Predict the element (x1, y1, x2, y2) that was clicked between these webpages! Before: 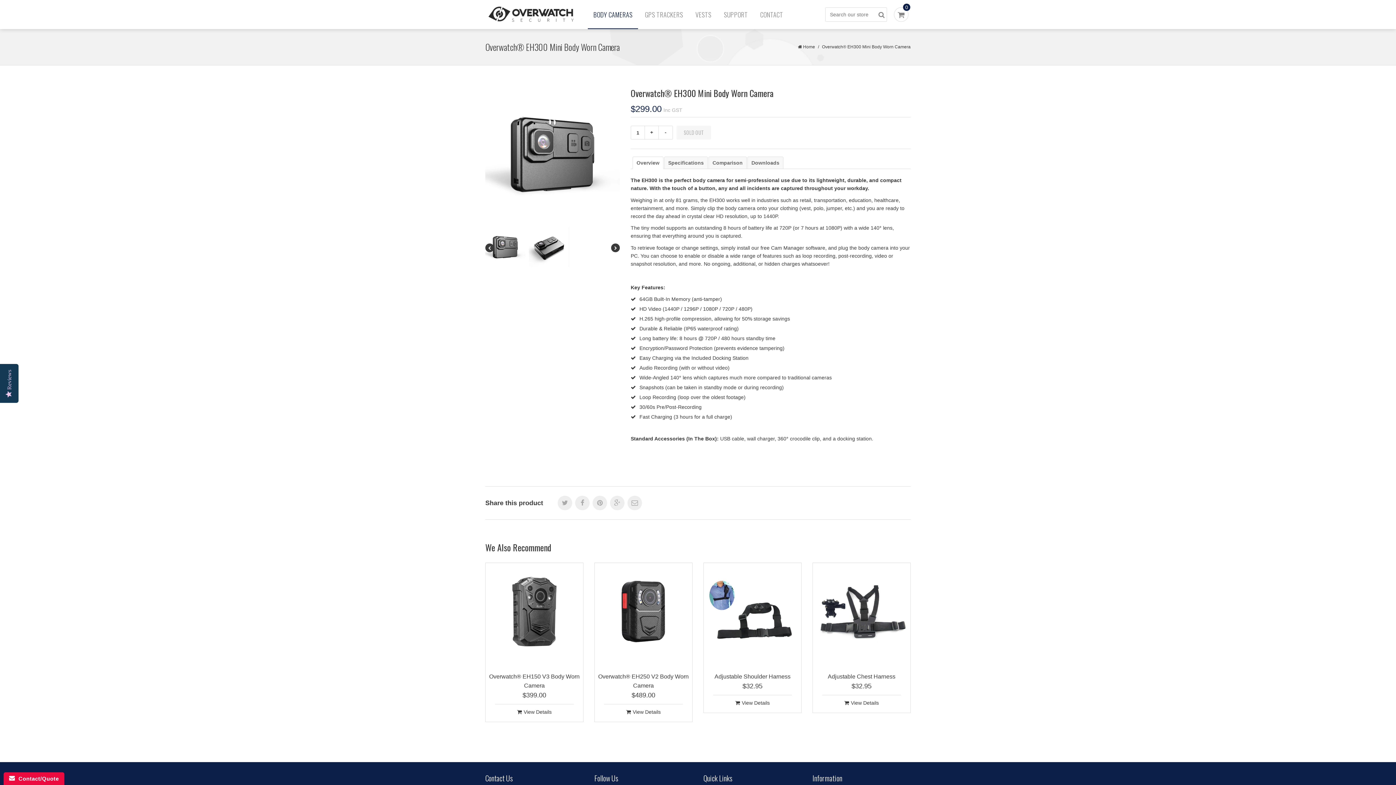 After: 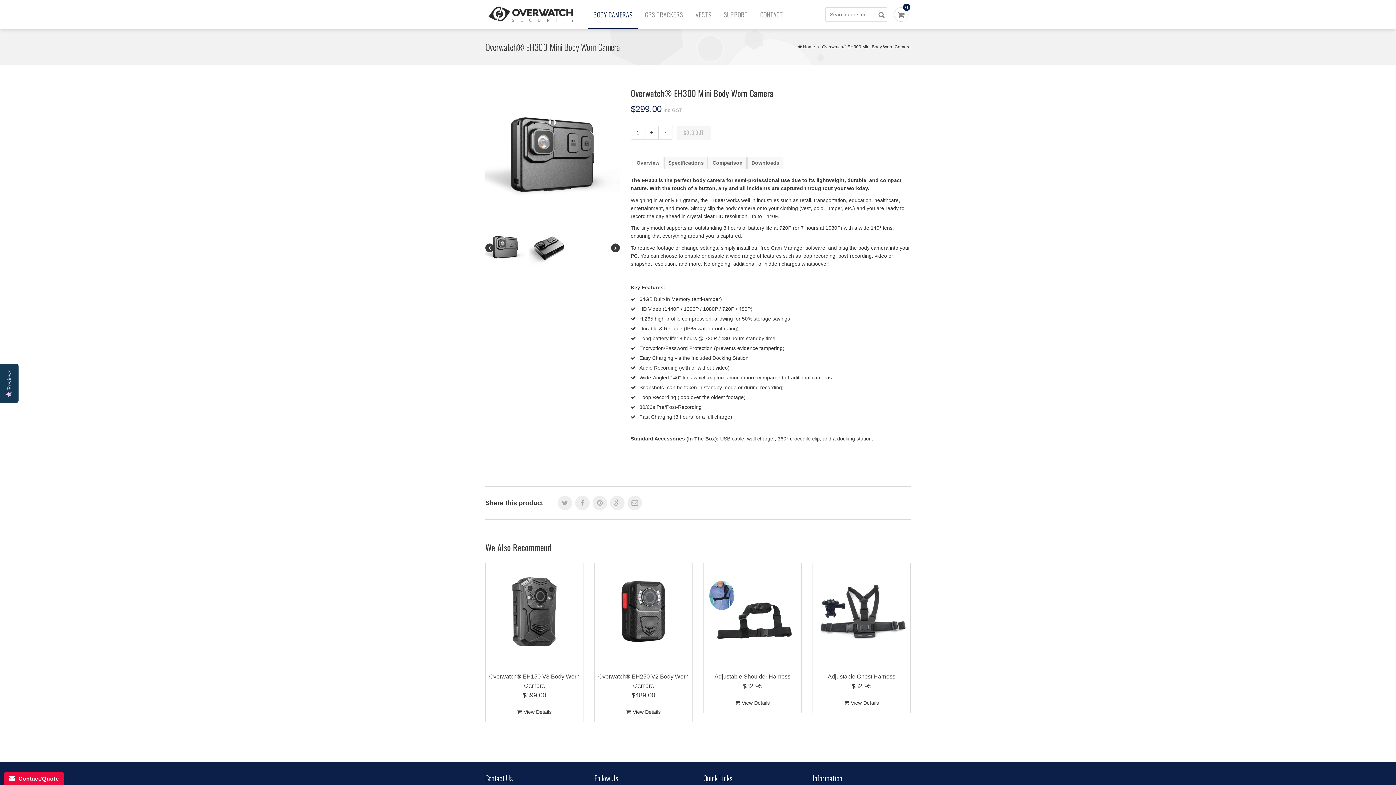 Action: bbox: (632, 156, 663, 169) label: Overview